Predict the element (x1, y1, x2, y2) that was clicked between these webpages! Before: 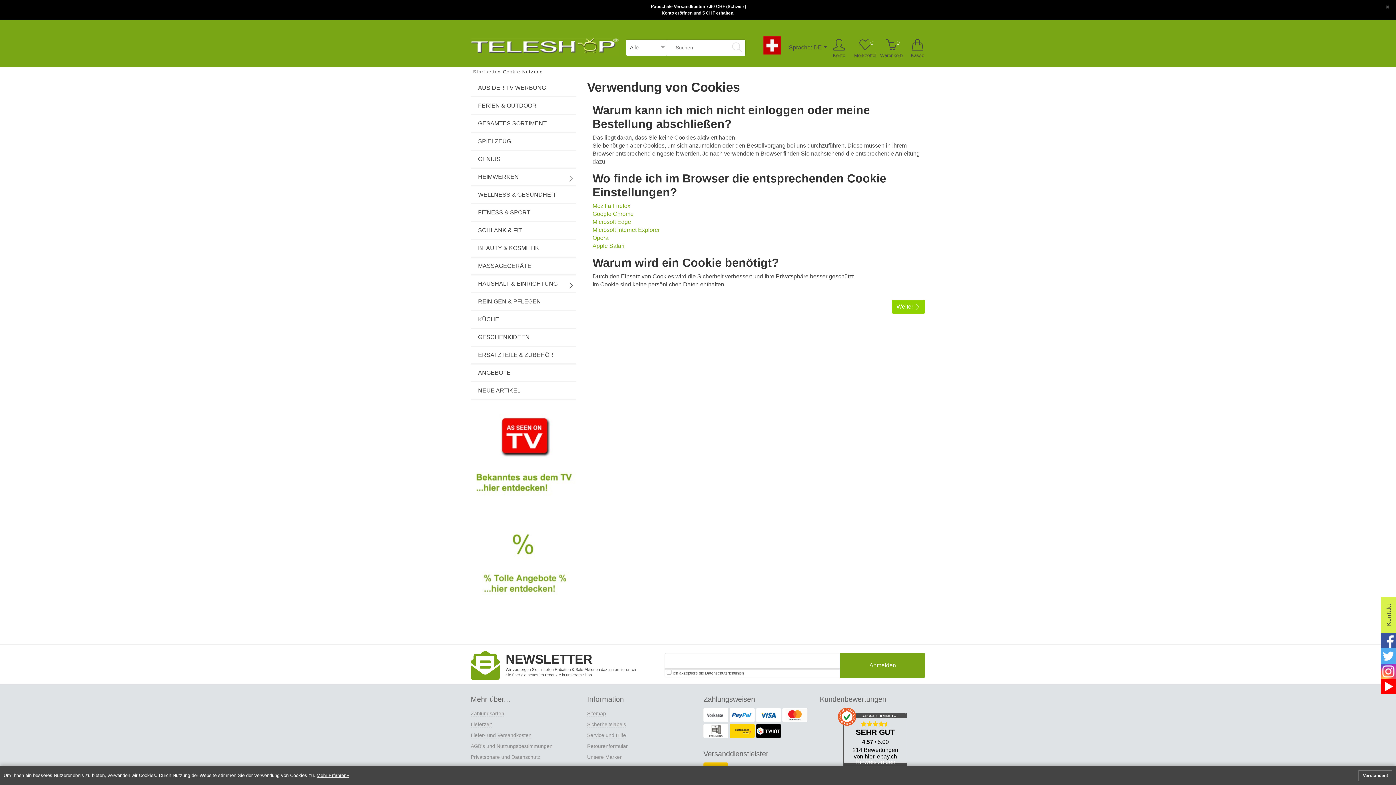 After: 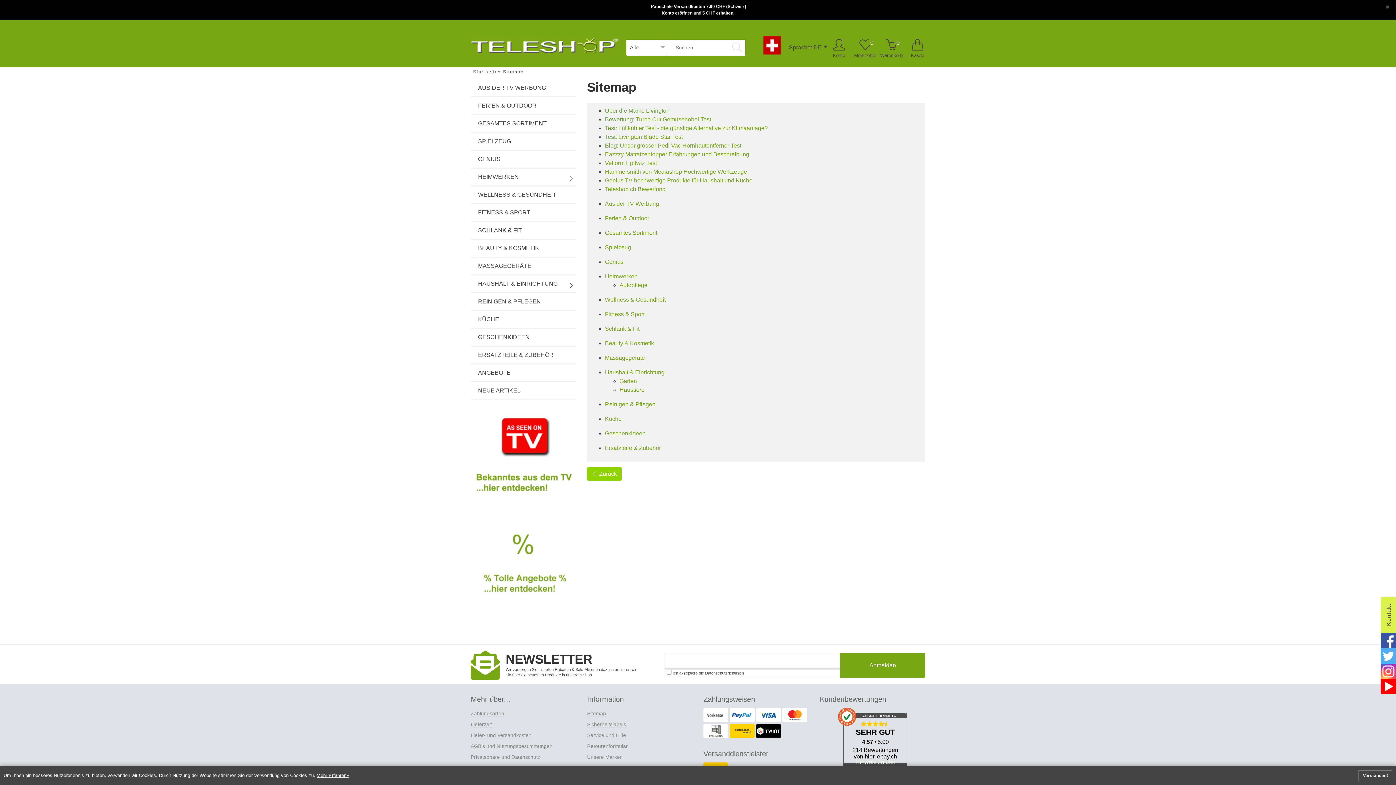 Action: bbox: (587, 710, 606, 717) label: Sitemap